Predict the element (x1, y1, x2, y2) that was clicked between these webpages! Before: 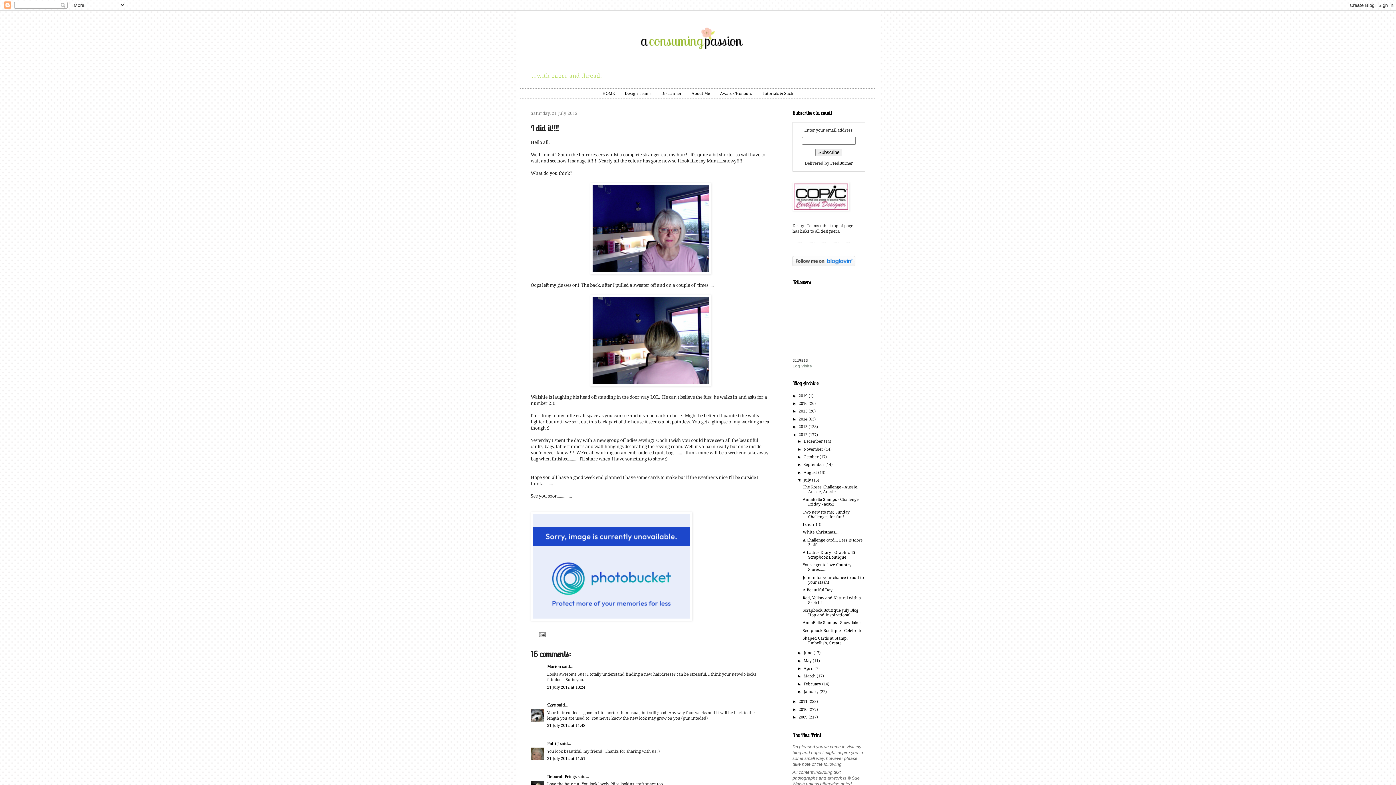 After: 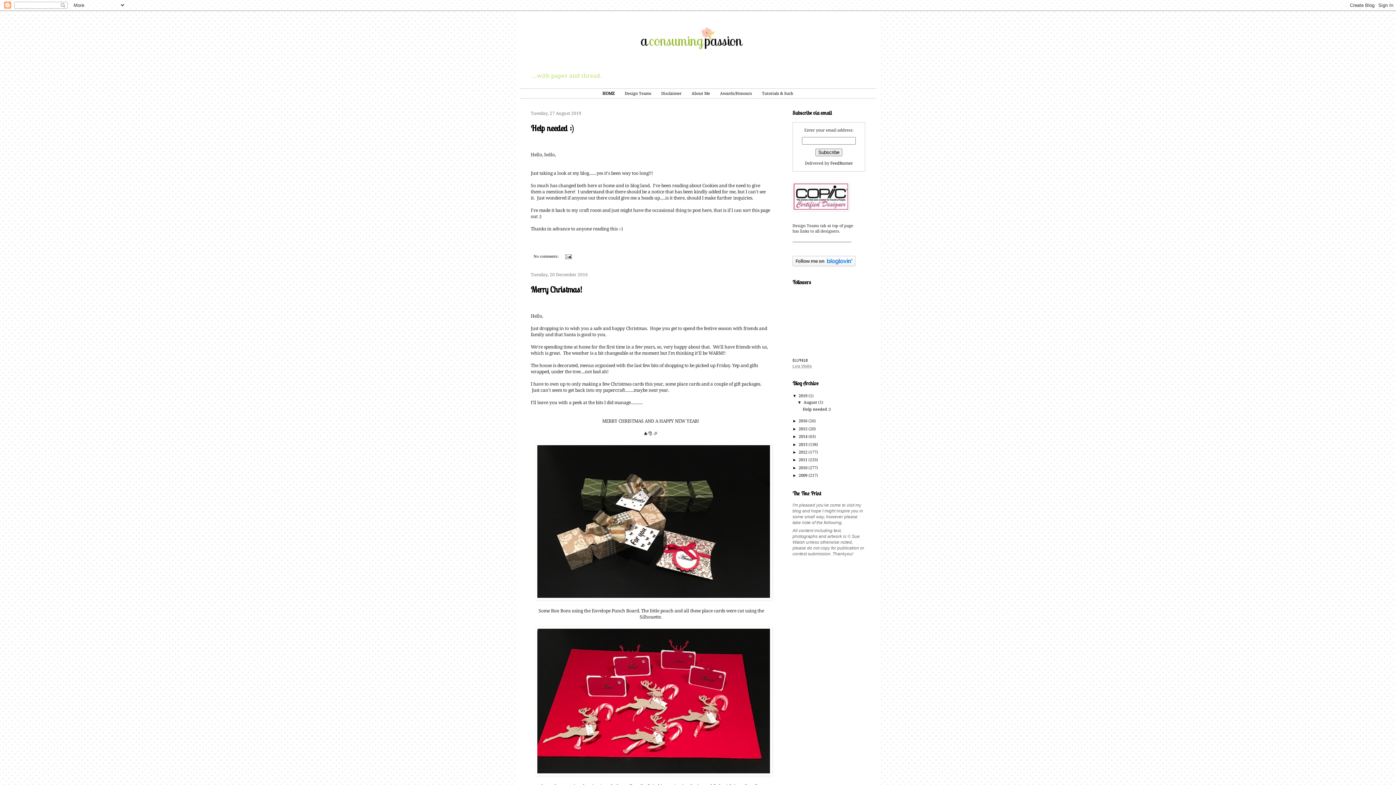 Action: bbox: (520, 14, 876, 69)